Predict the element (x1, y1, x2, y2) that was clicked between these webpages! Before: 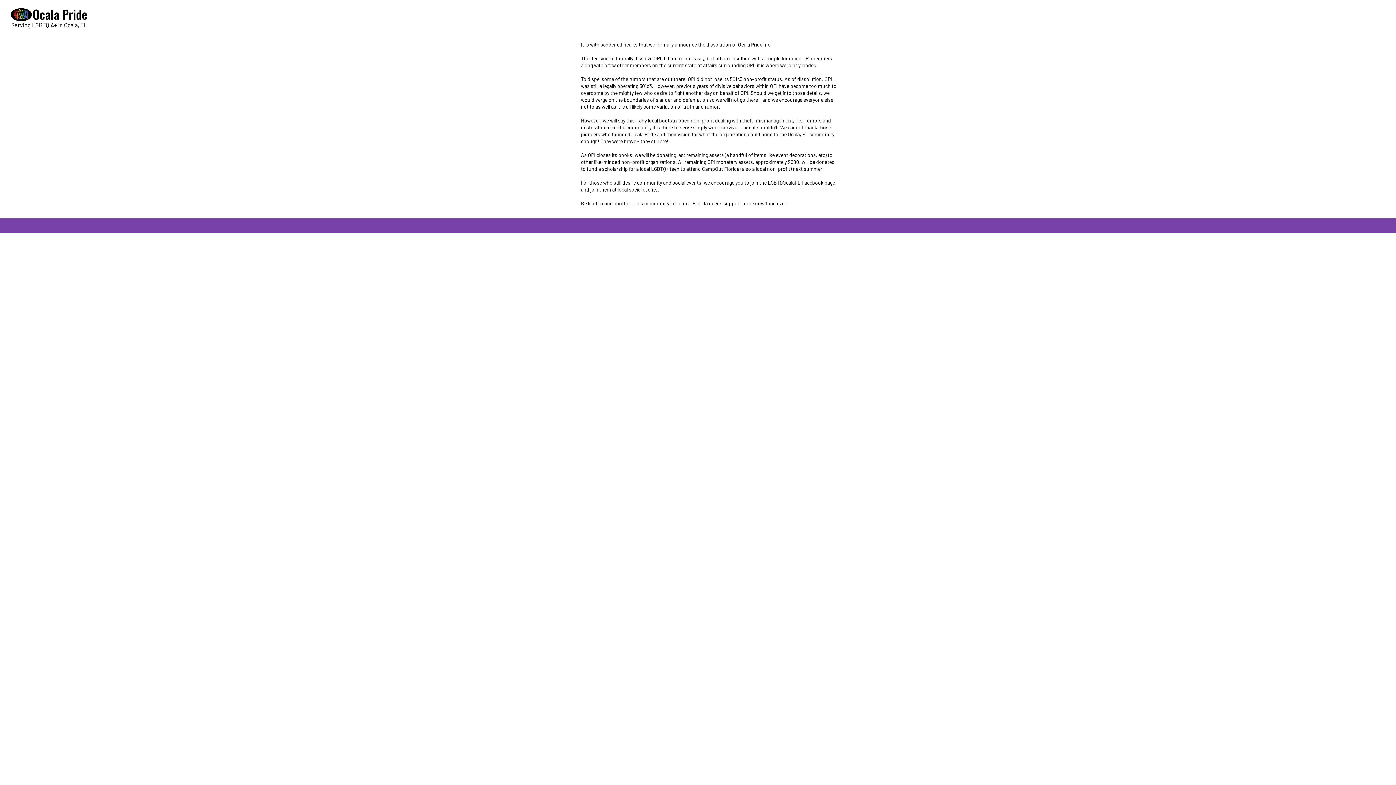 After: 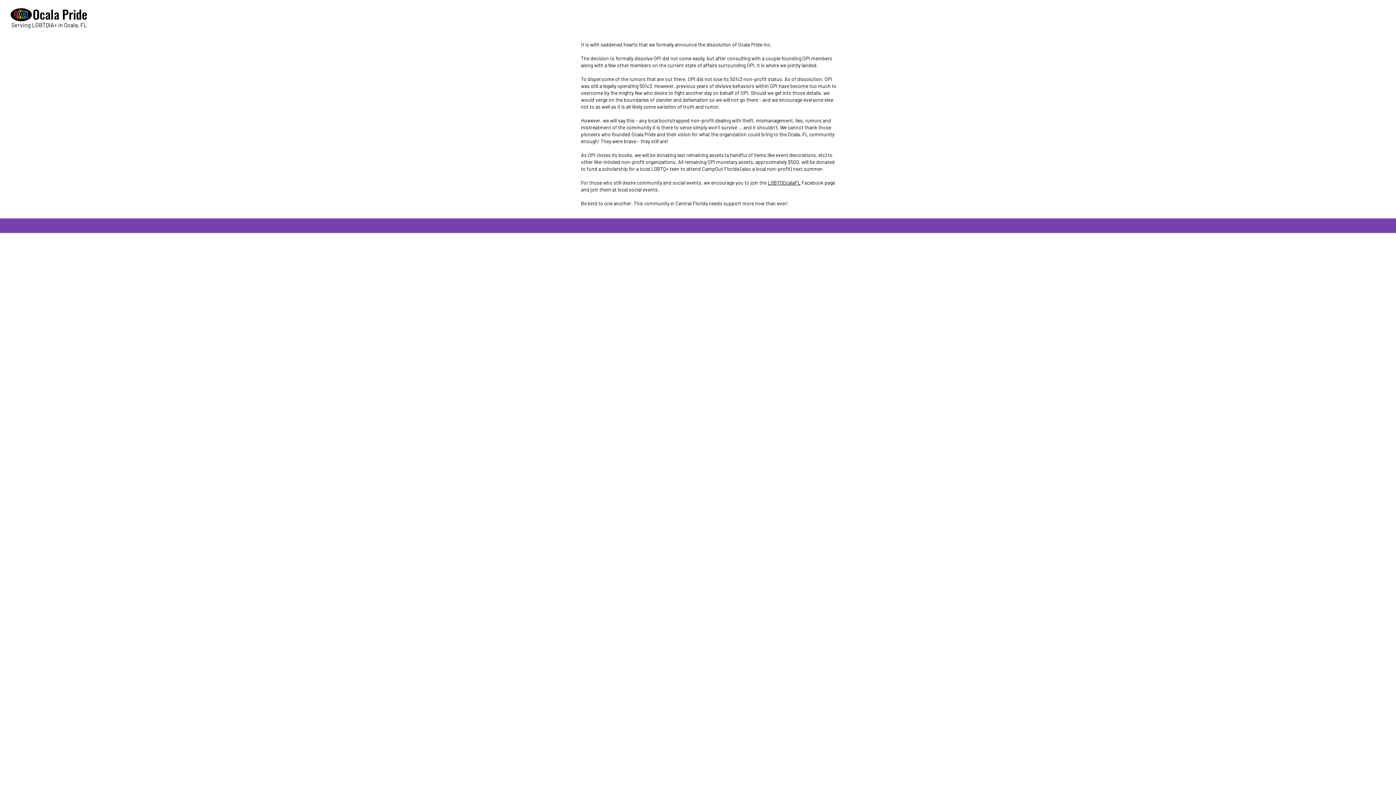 Action: bbox: (9, 7, 33, 22)